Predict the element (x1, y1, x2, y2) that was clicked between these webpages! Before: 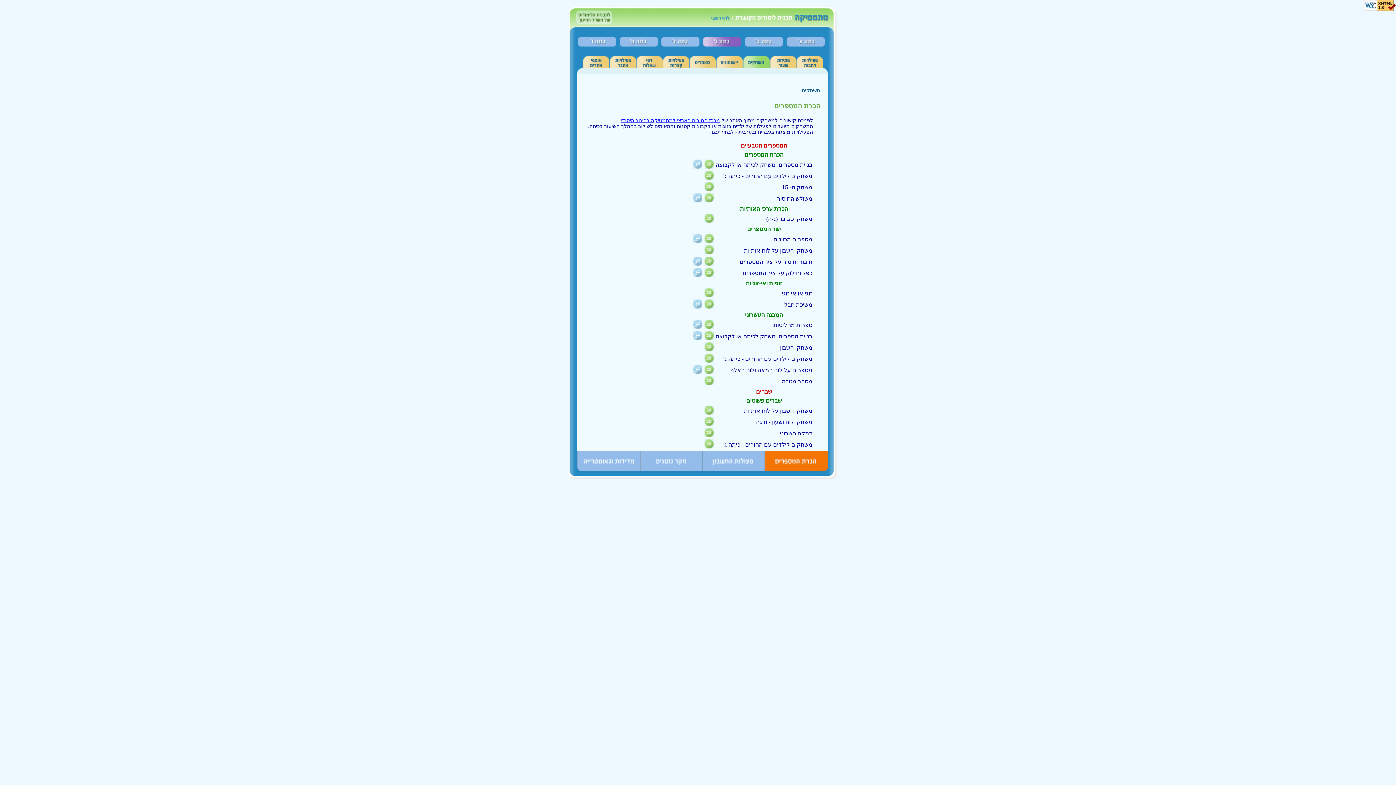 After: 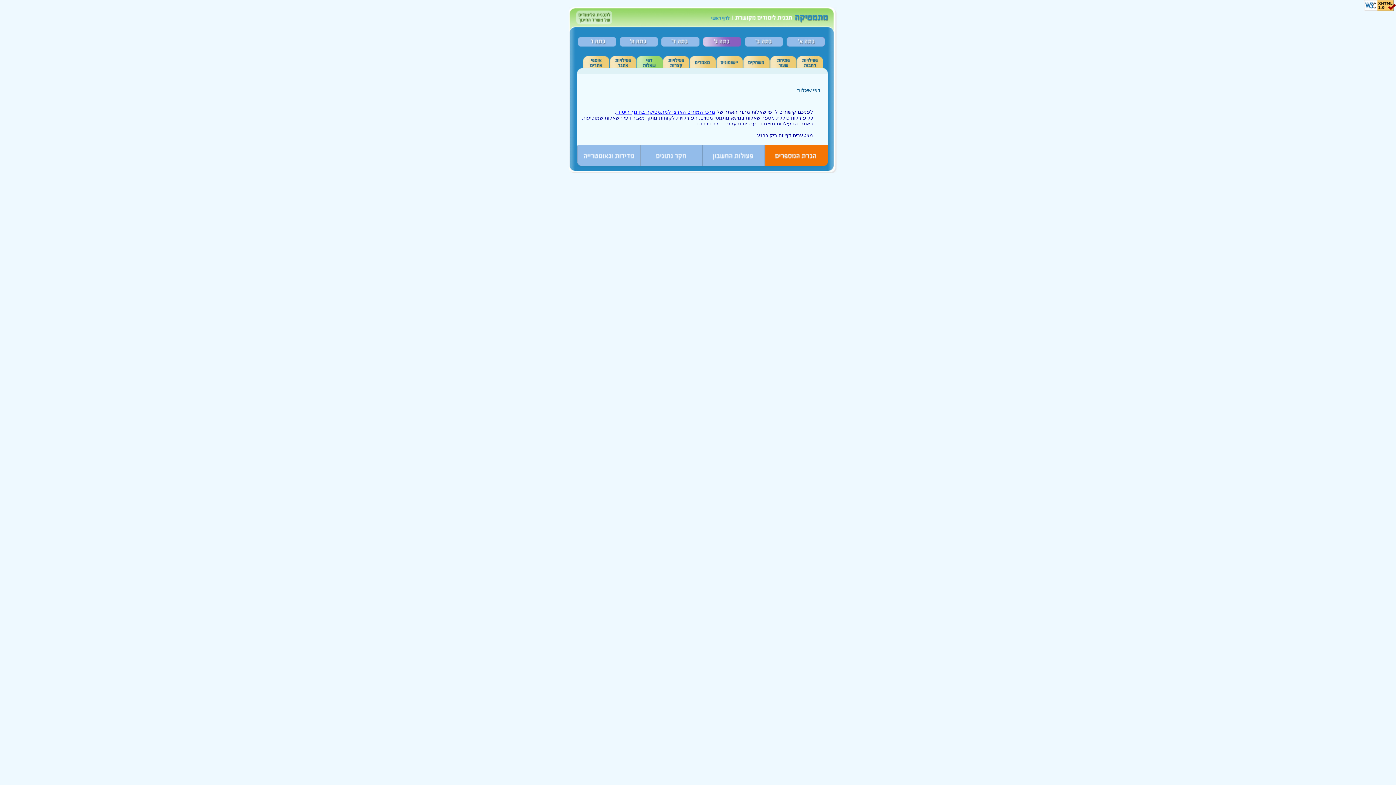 Action: bbox: (636, 63, 663, 69)